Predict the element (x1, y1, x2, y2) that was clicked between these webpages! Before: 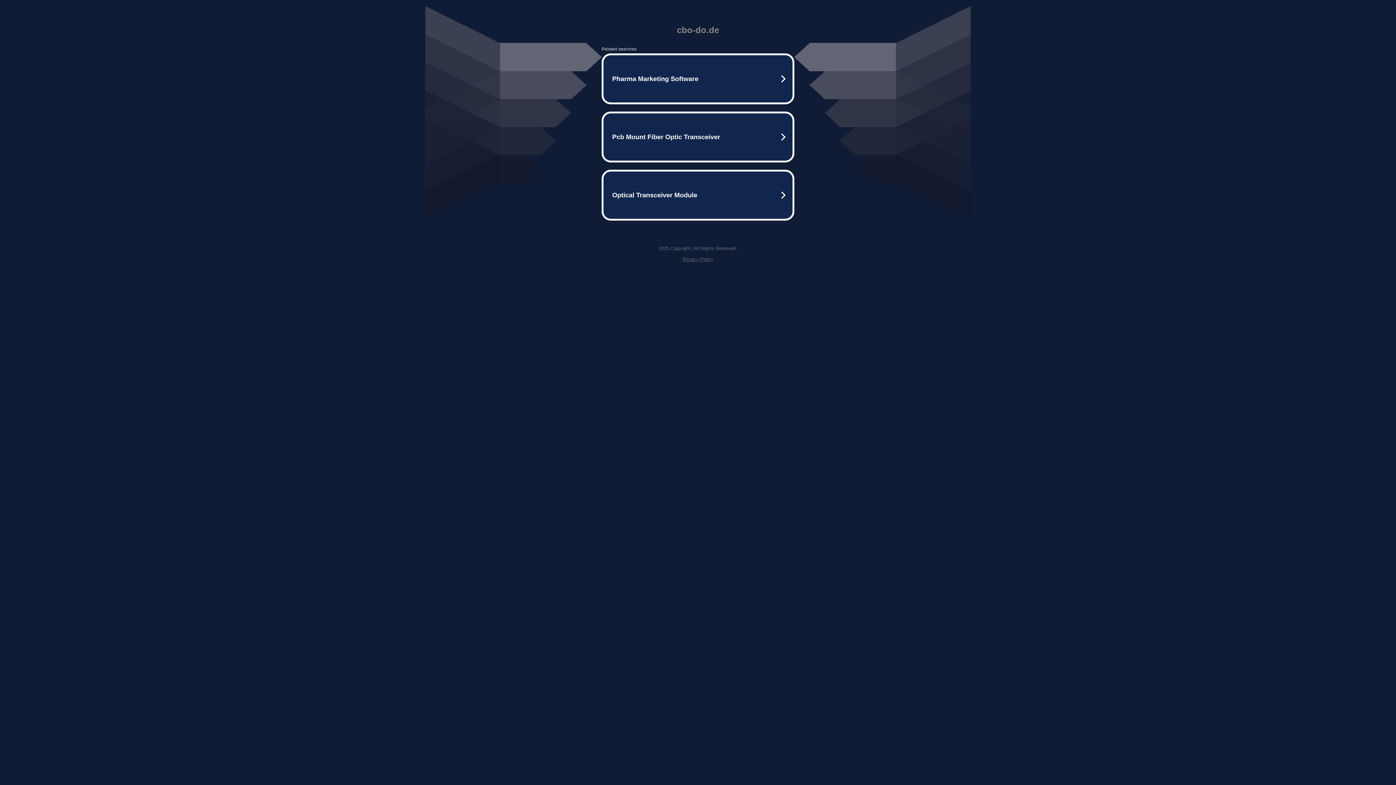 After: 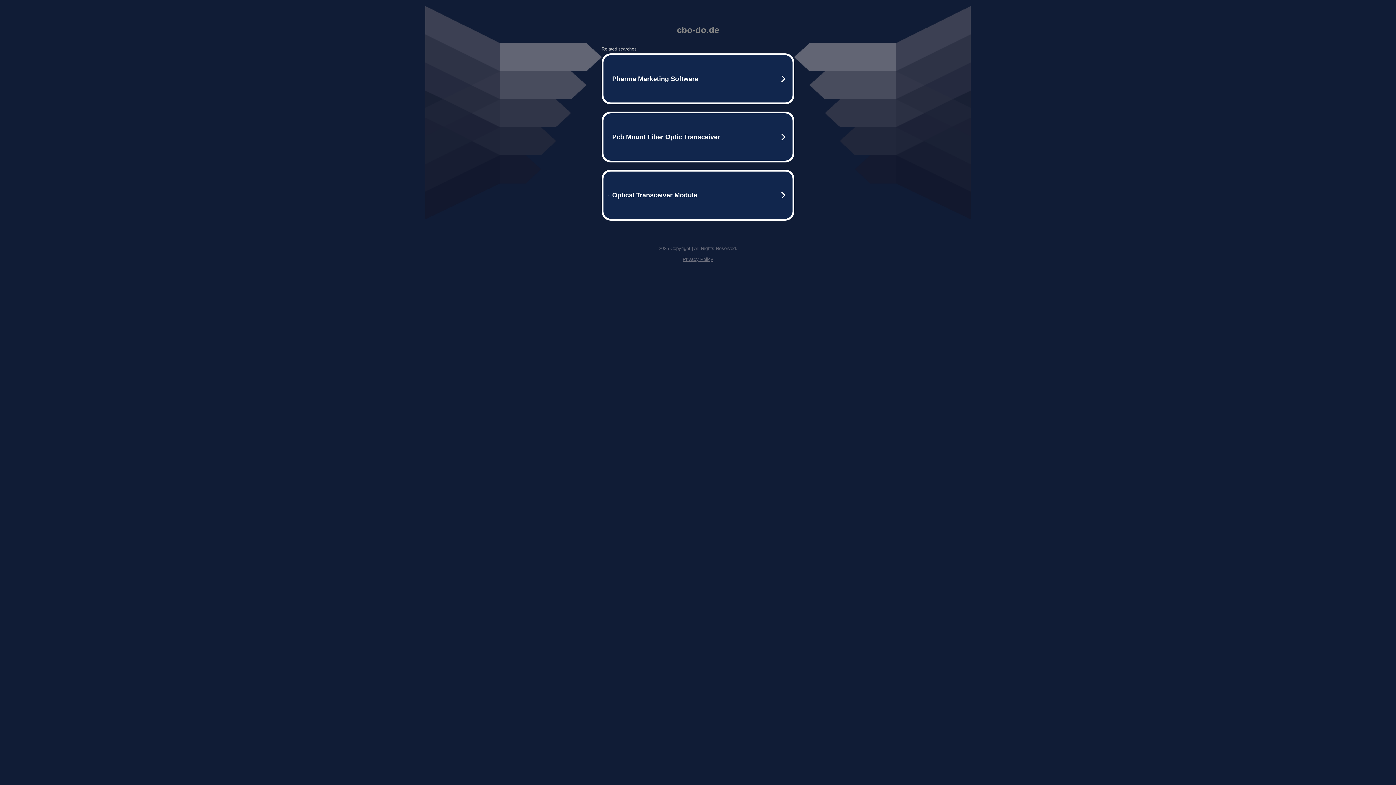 Action: bbox: (682, 256, 713, 262) label: Privacy Policy